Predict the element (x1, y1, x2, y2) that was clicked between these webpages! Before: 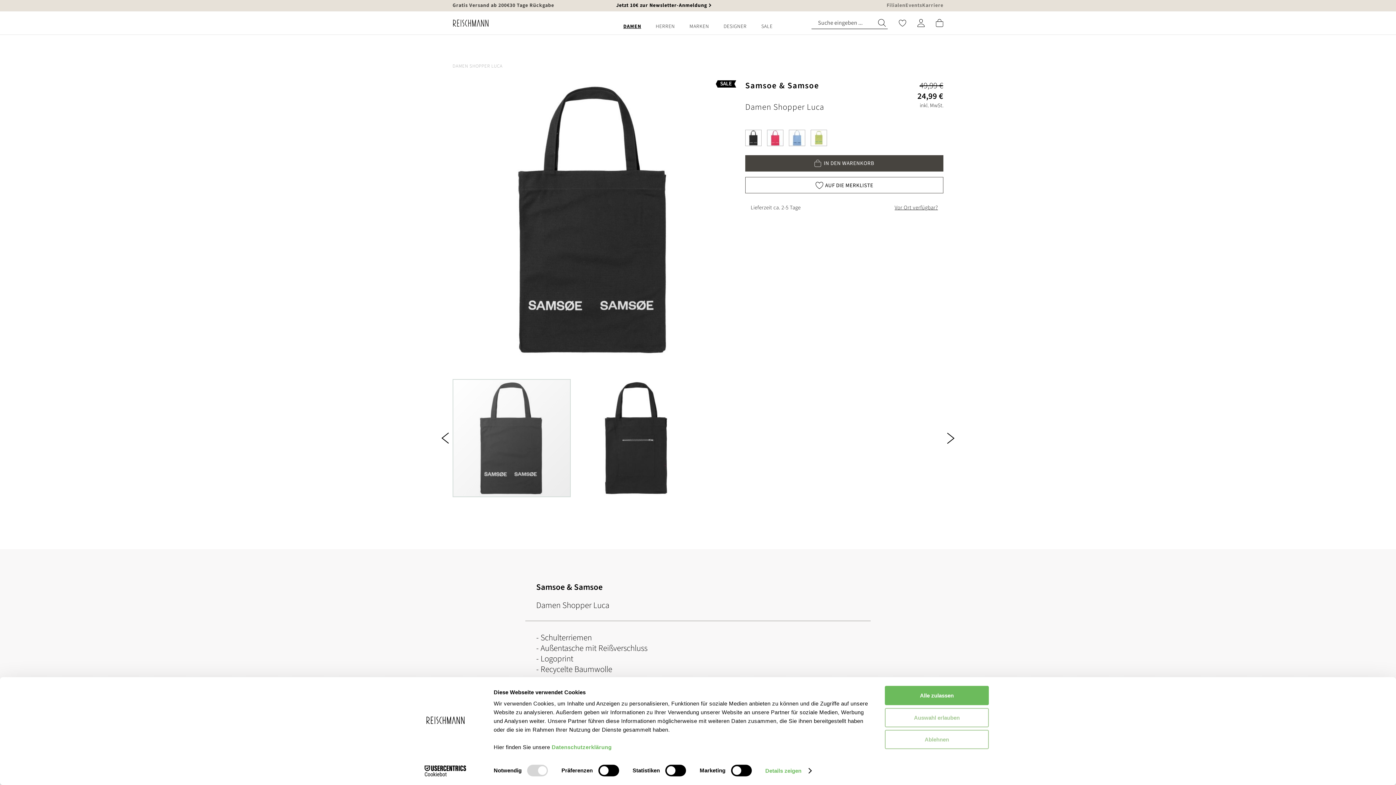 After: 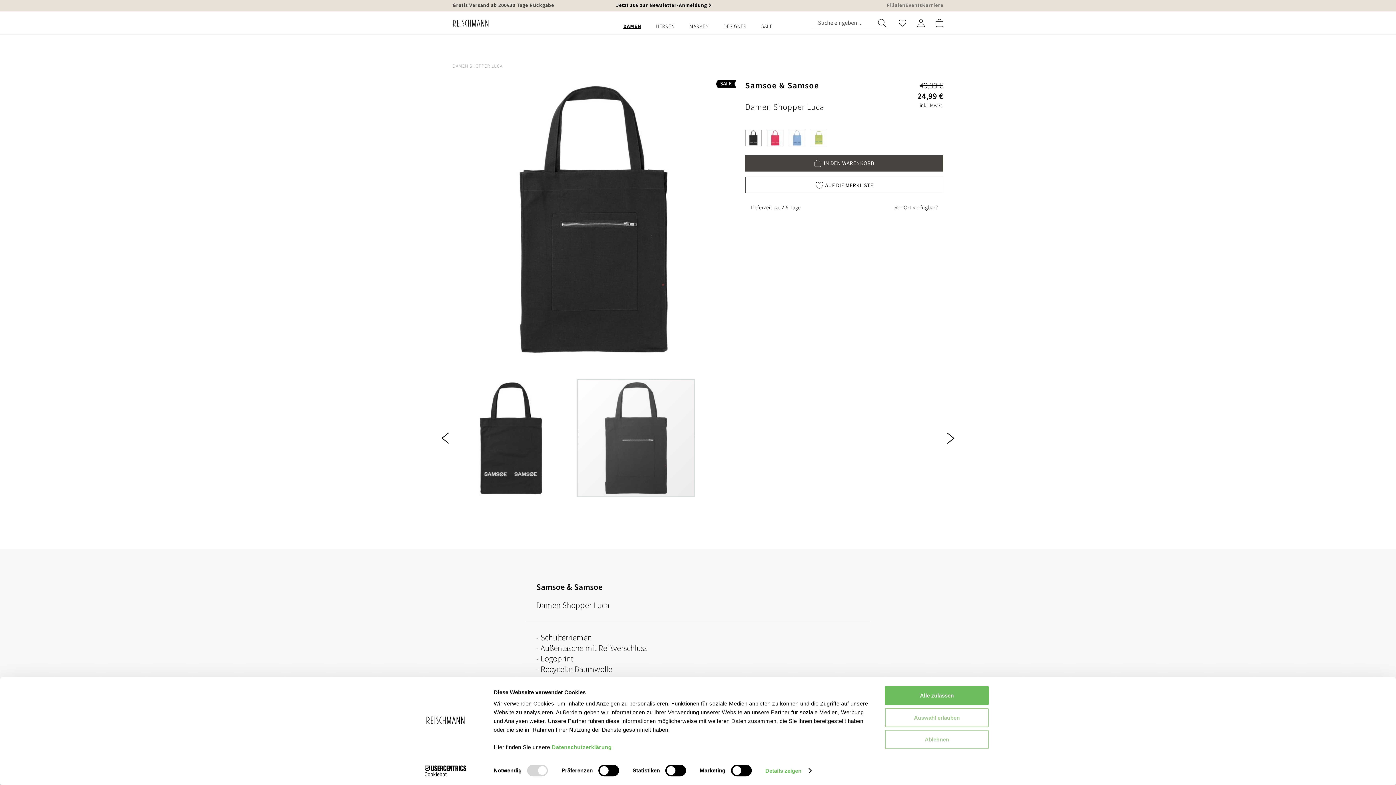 Action: label: Previous bbox: (438, 373, 452, 503)